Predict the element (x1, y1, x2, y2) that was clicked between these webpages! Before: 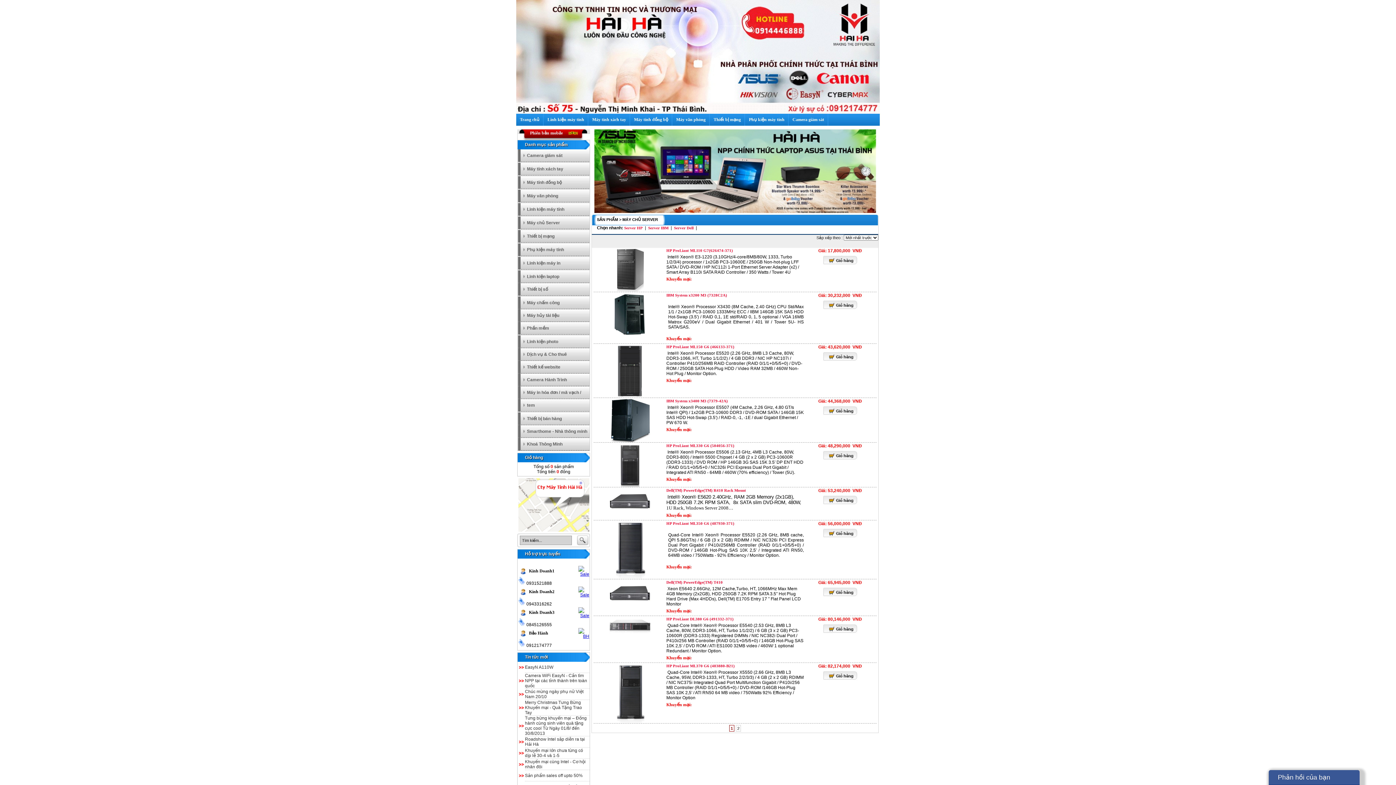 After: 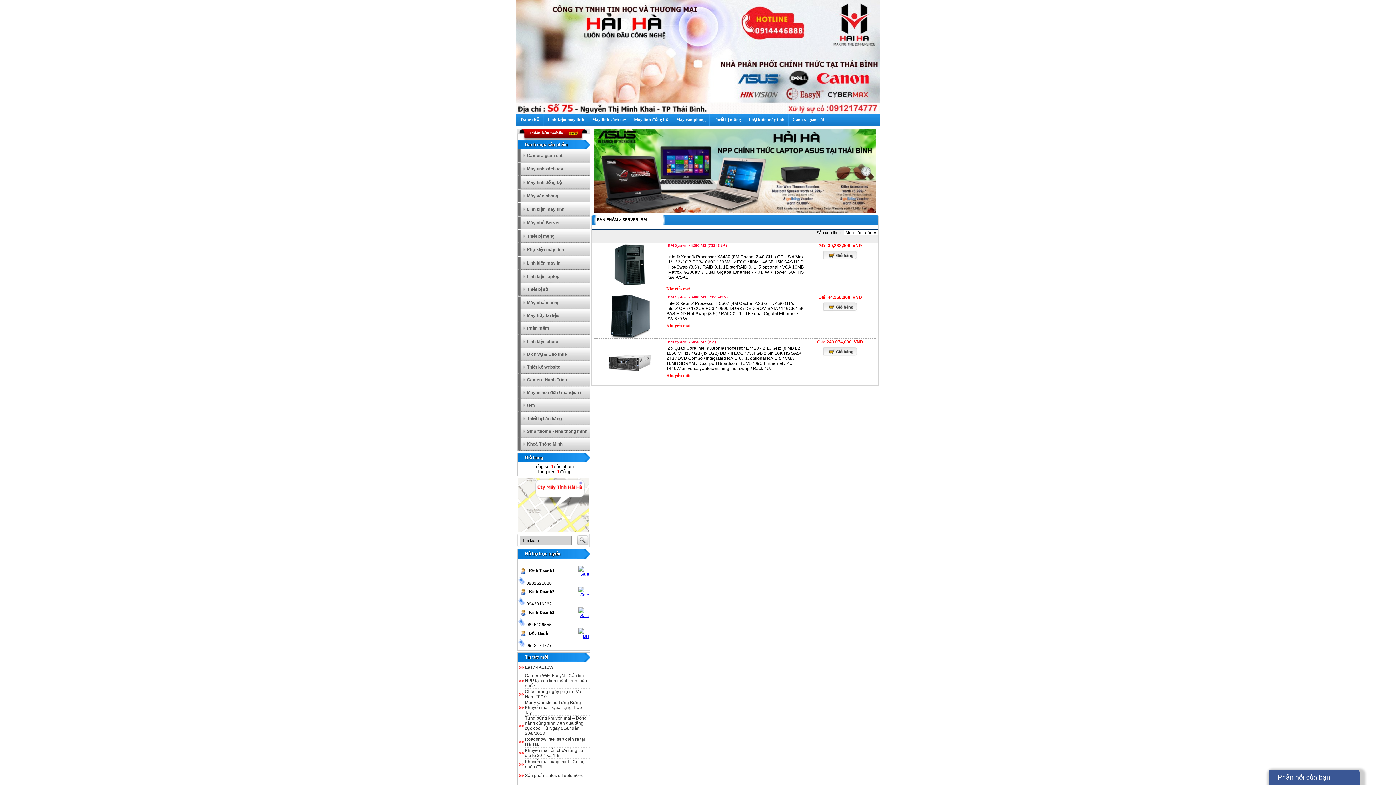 Action: bbox: (648, 225, 668, 230) label: Server IBM